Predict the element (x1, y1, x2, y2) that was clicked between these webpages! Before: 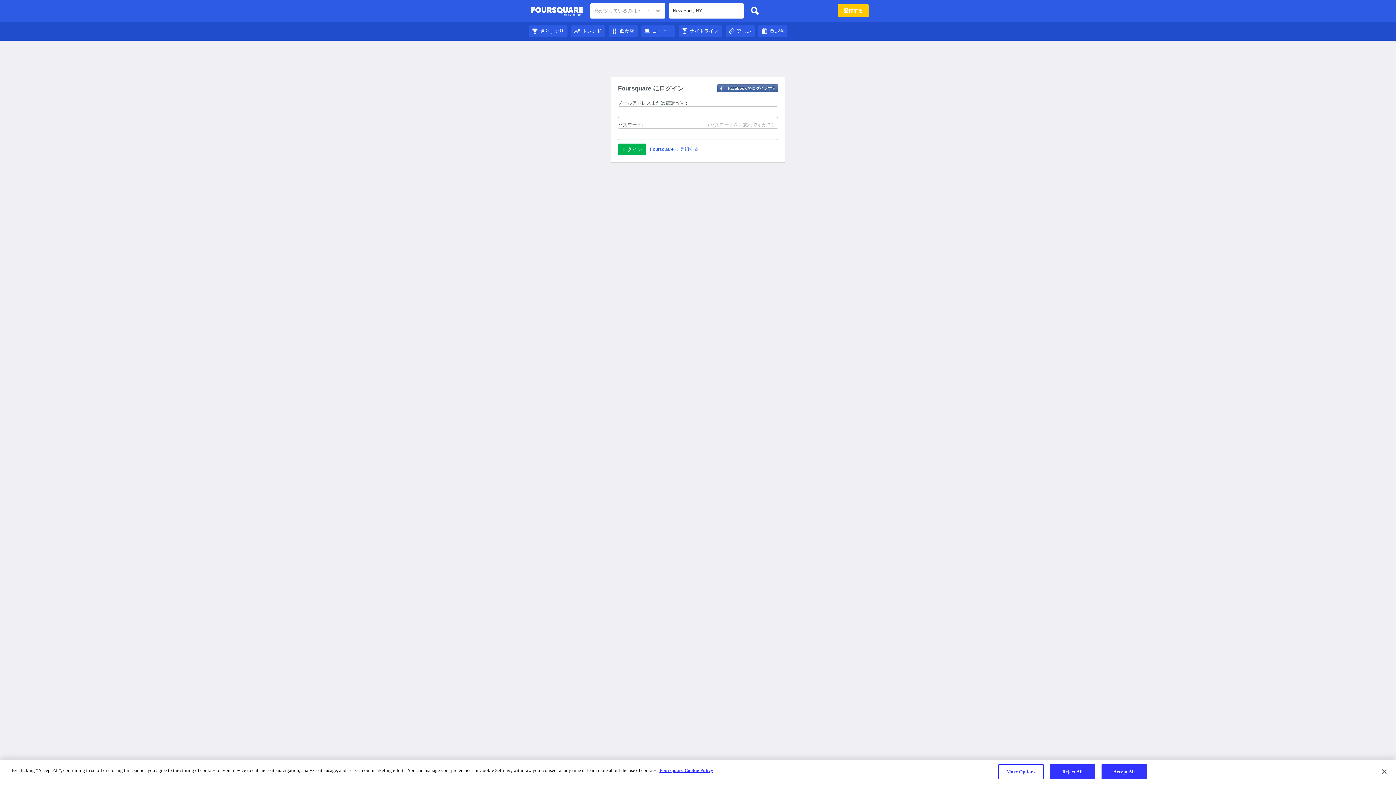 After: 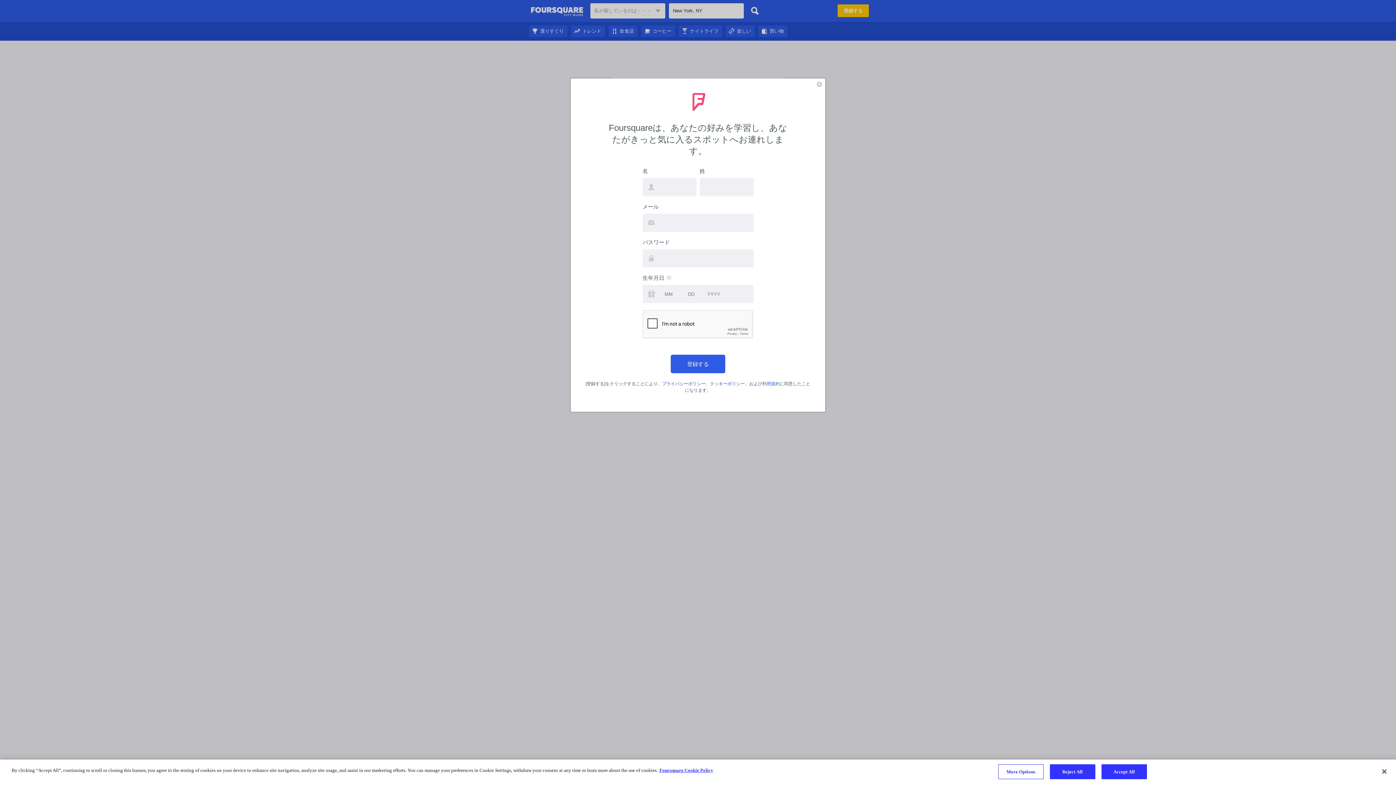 Action: bbox: (650, 146, 698, 152) label: Foursquare に登録する